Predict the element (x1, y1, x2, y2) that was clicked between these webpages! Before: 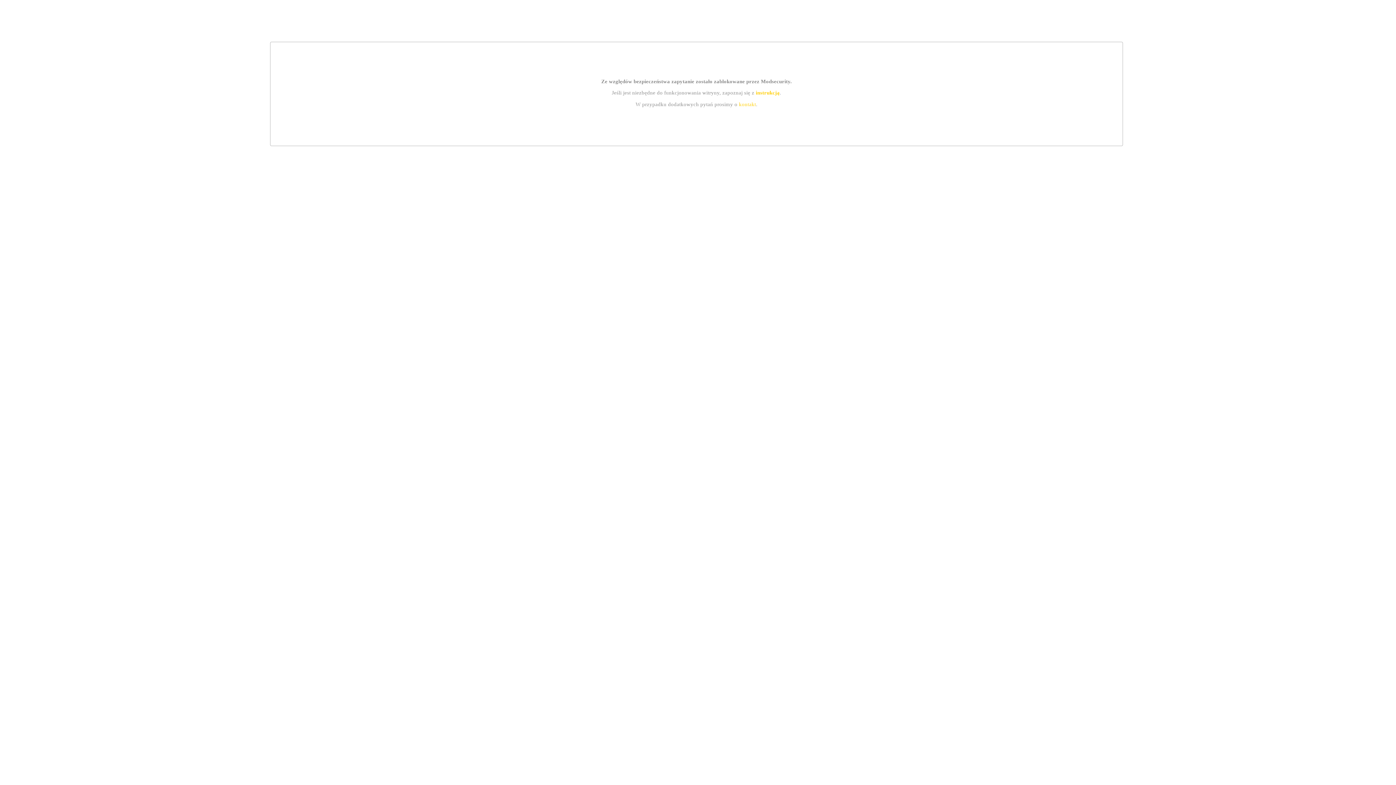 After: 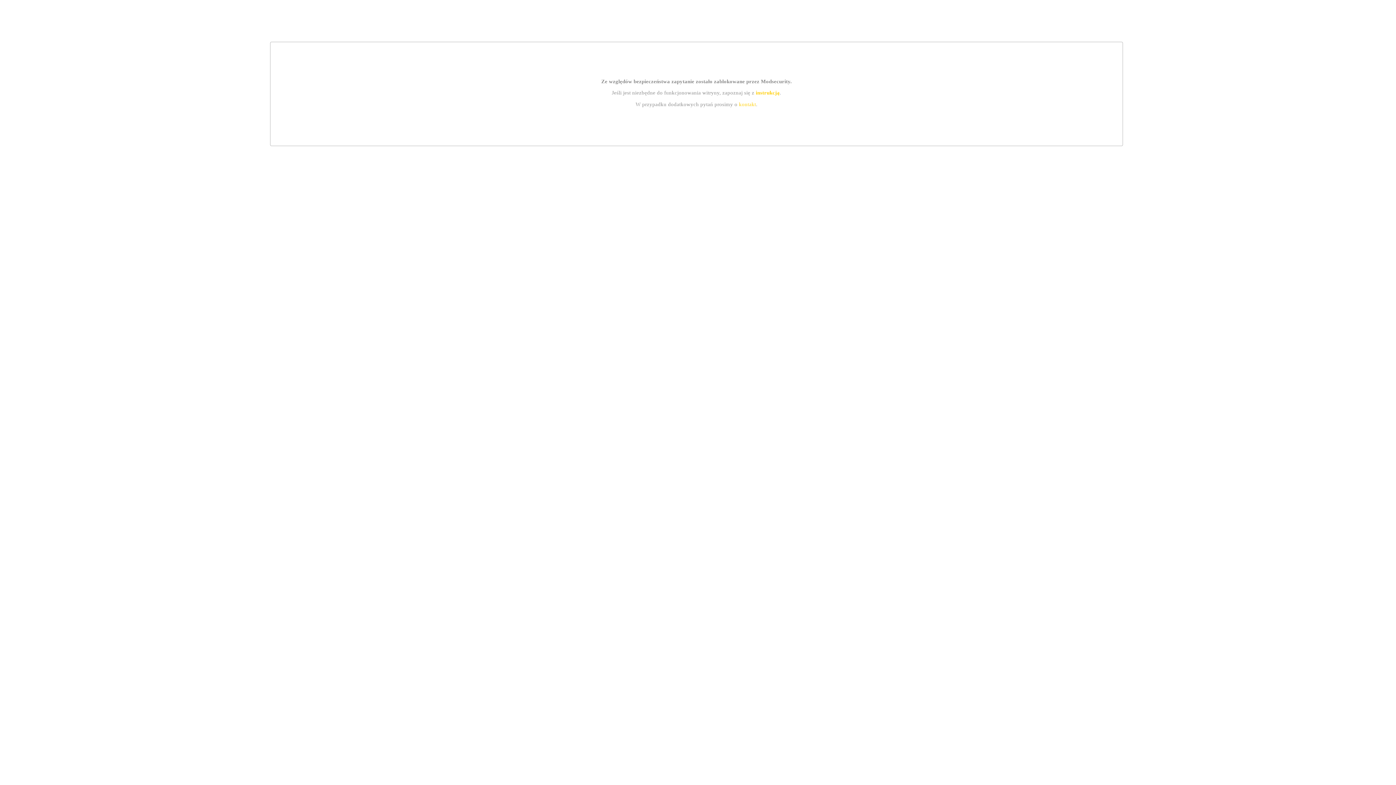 Action: bbox: (739, 101, 756, 107) label: kontakt